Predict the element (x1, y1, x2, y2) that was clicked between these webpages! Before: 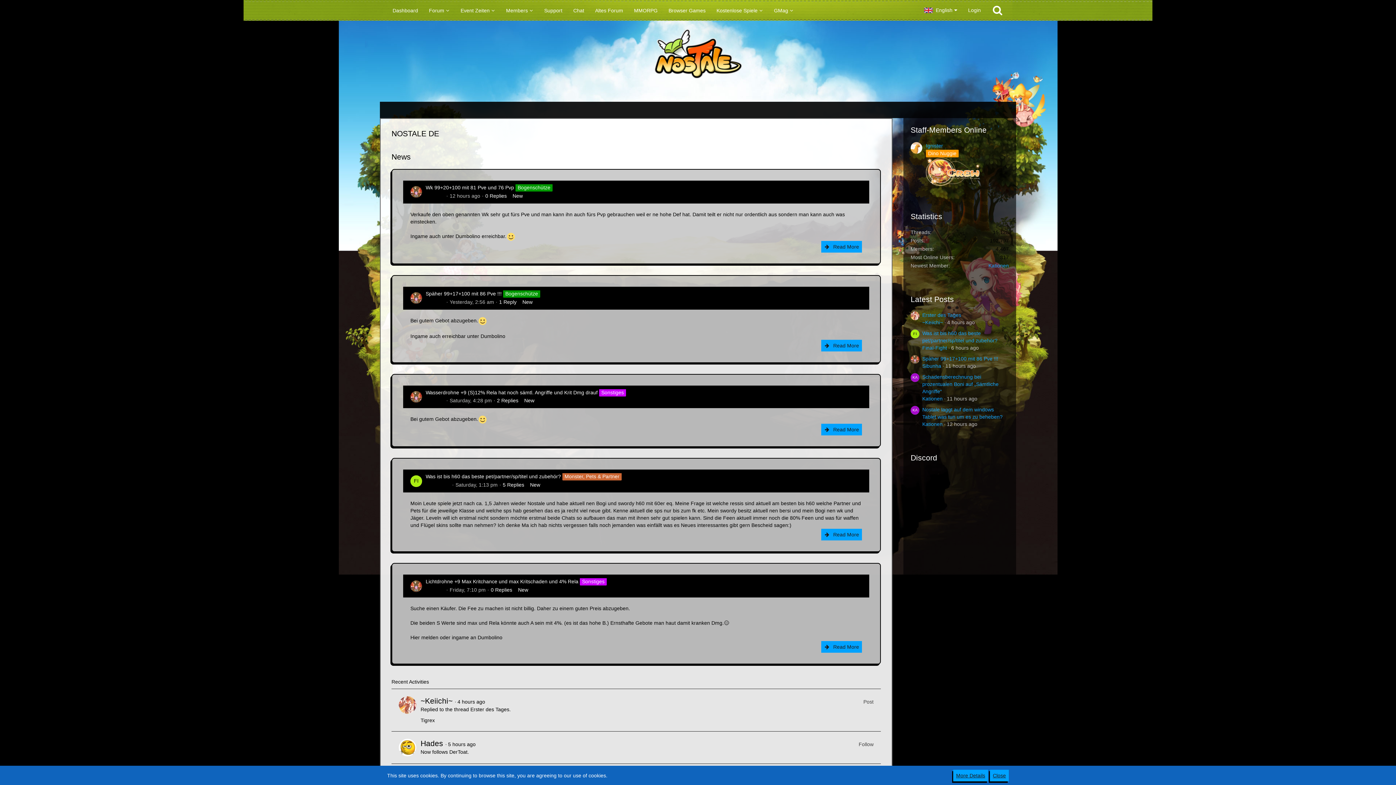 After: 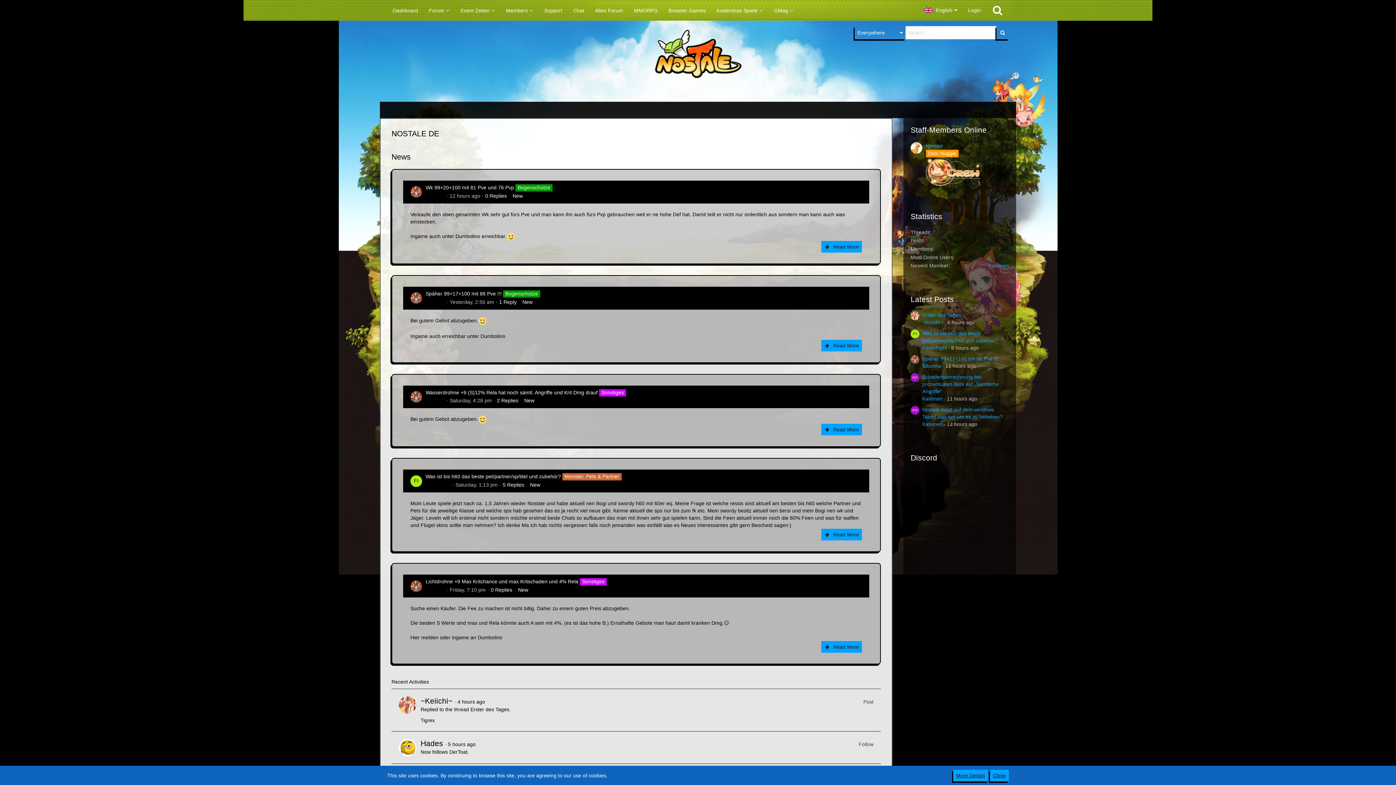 Action: bbox: (986, 1, 1009, 19)